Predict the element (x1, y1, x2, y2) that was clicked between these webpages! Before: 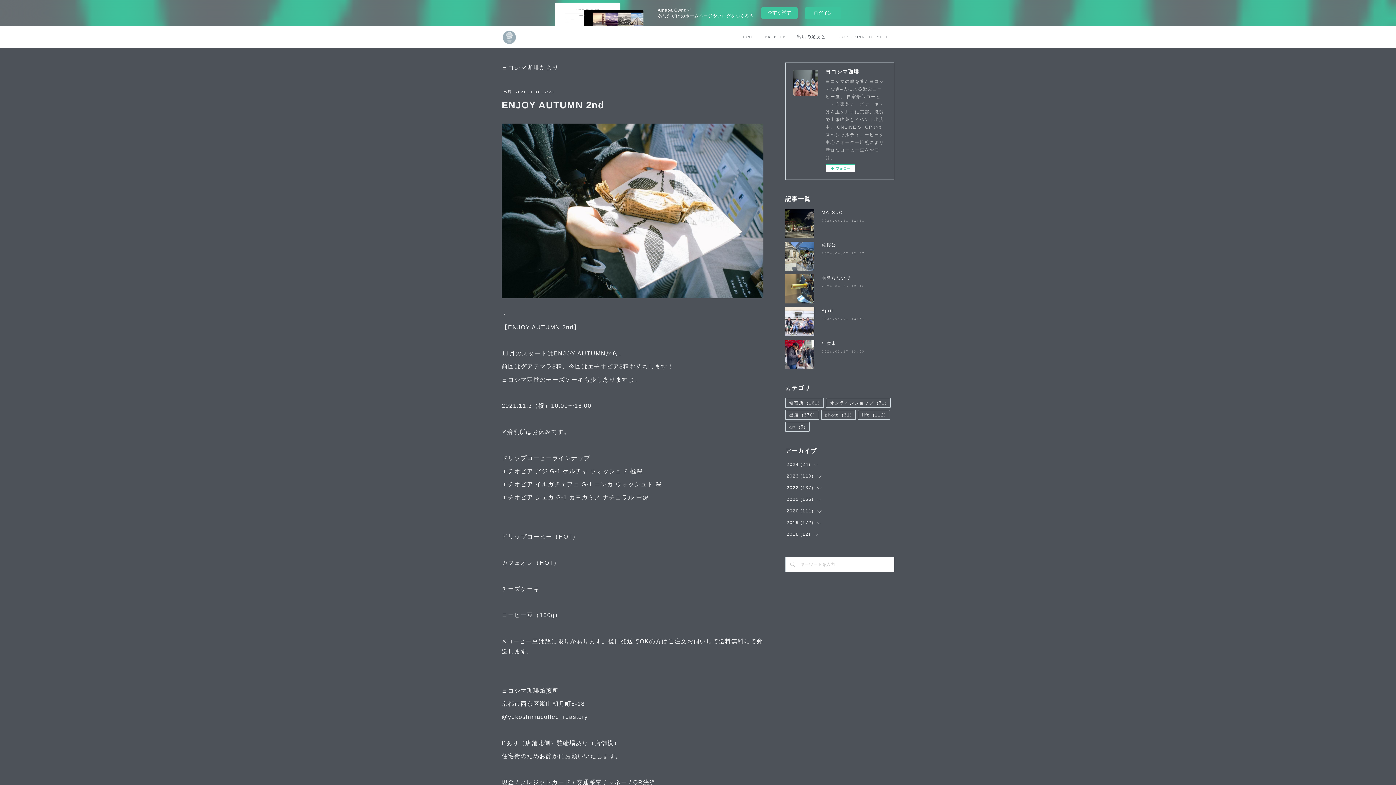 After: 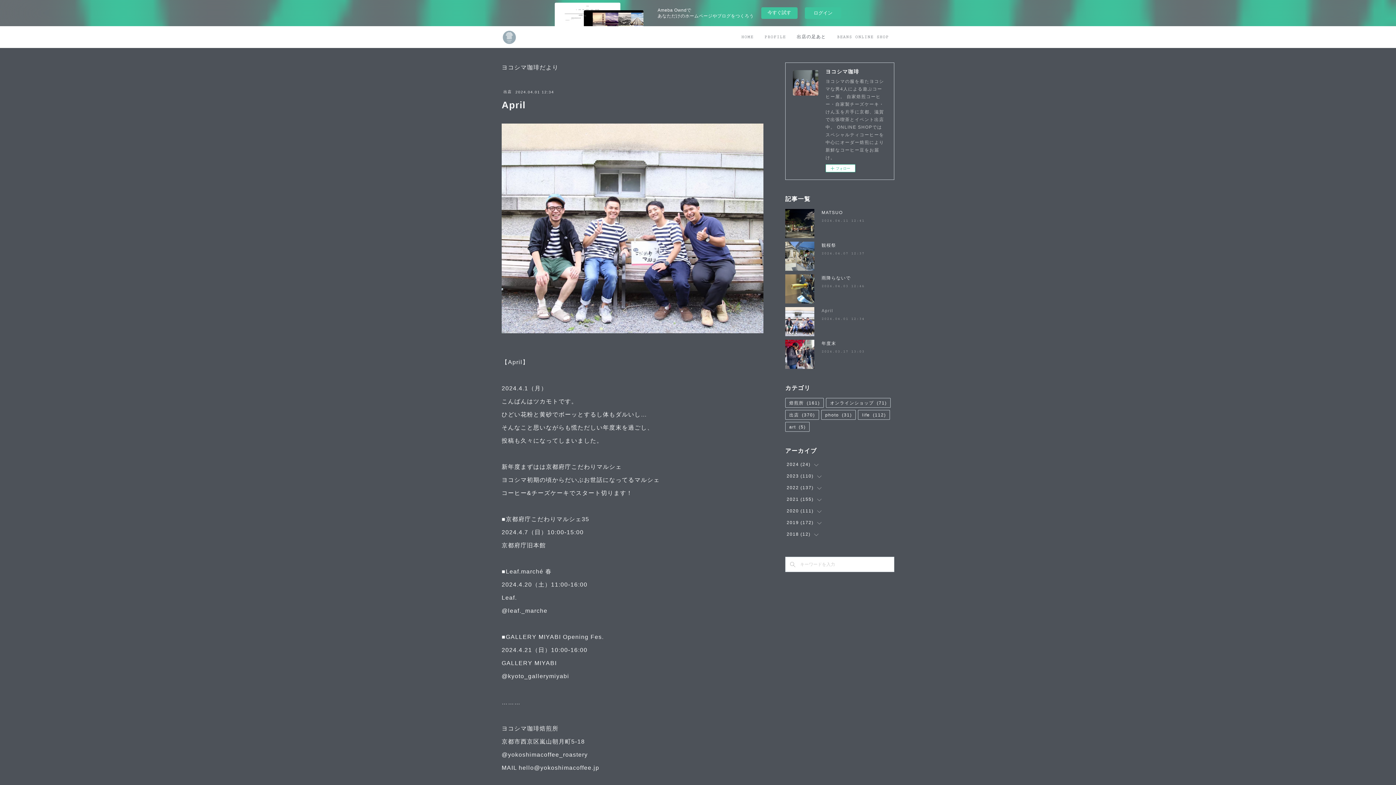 Action: bbox: (821, 308, 833, 313) label: April